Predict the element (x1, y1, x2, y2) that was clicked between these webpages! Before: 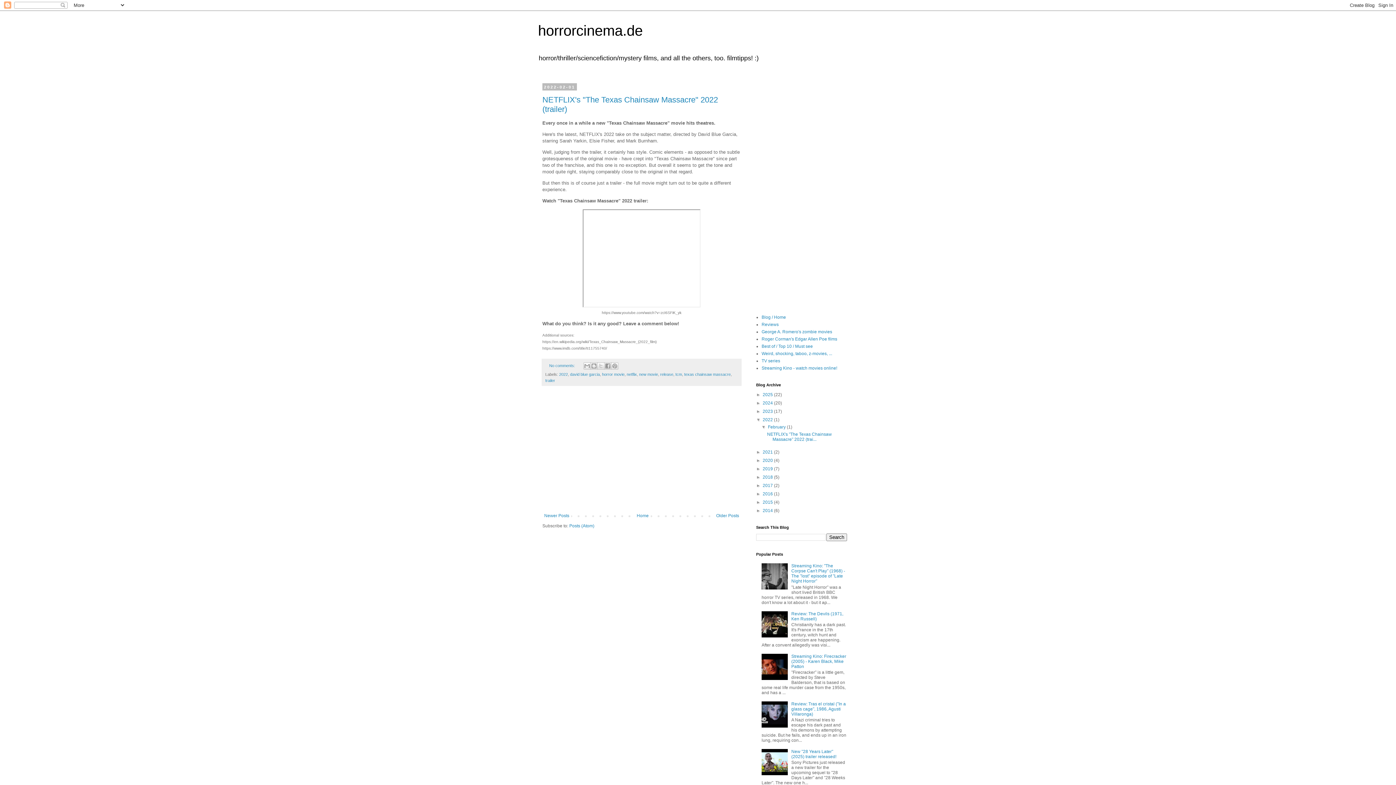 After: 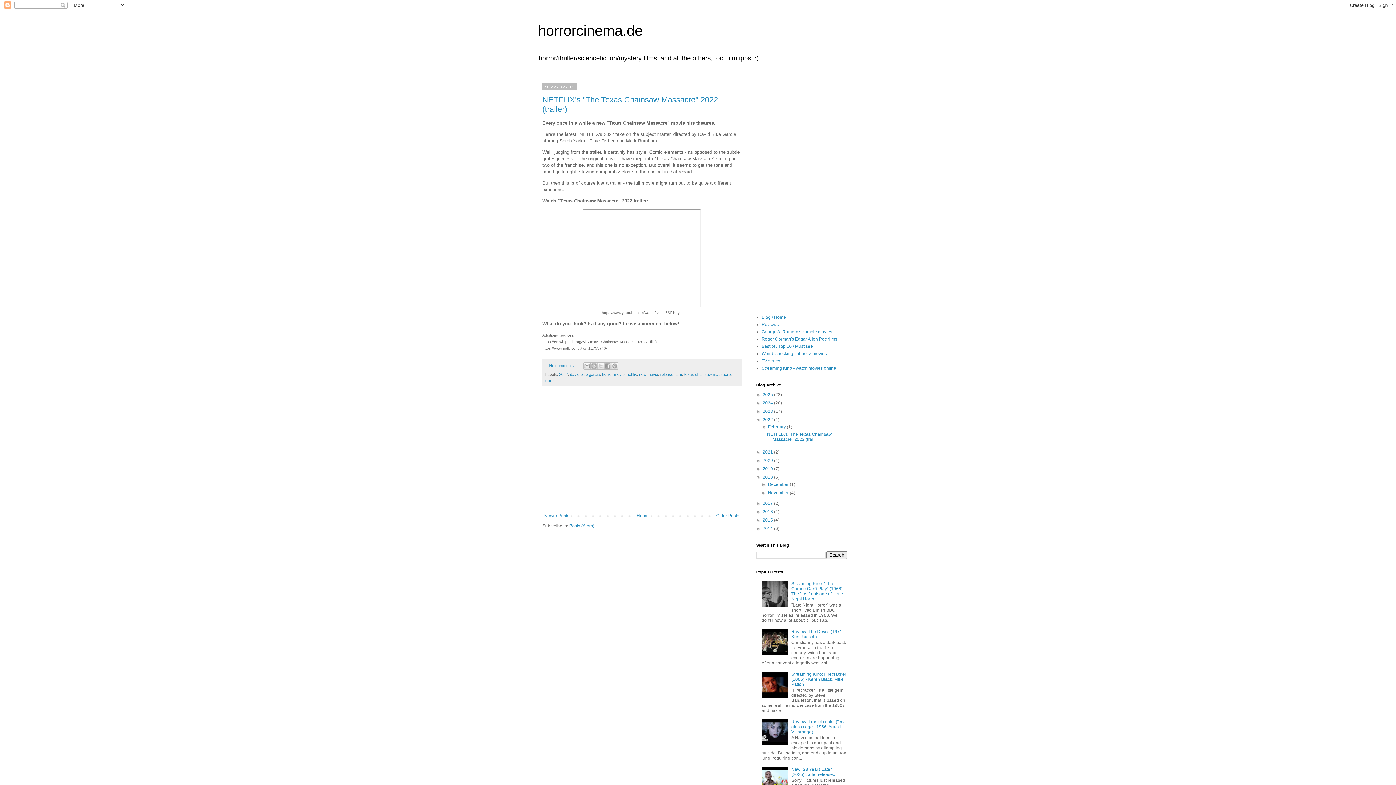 Action: label: ►   bbox: (756, 474, 762, 480)